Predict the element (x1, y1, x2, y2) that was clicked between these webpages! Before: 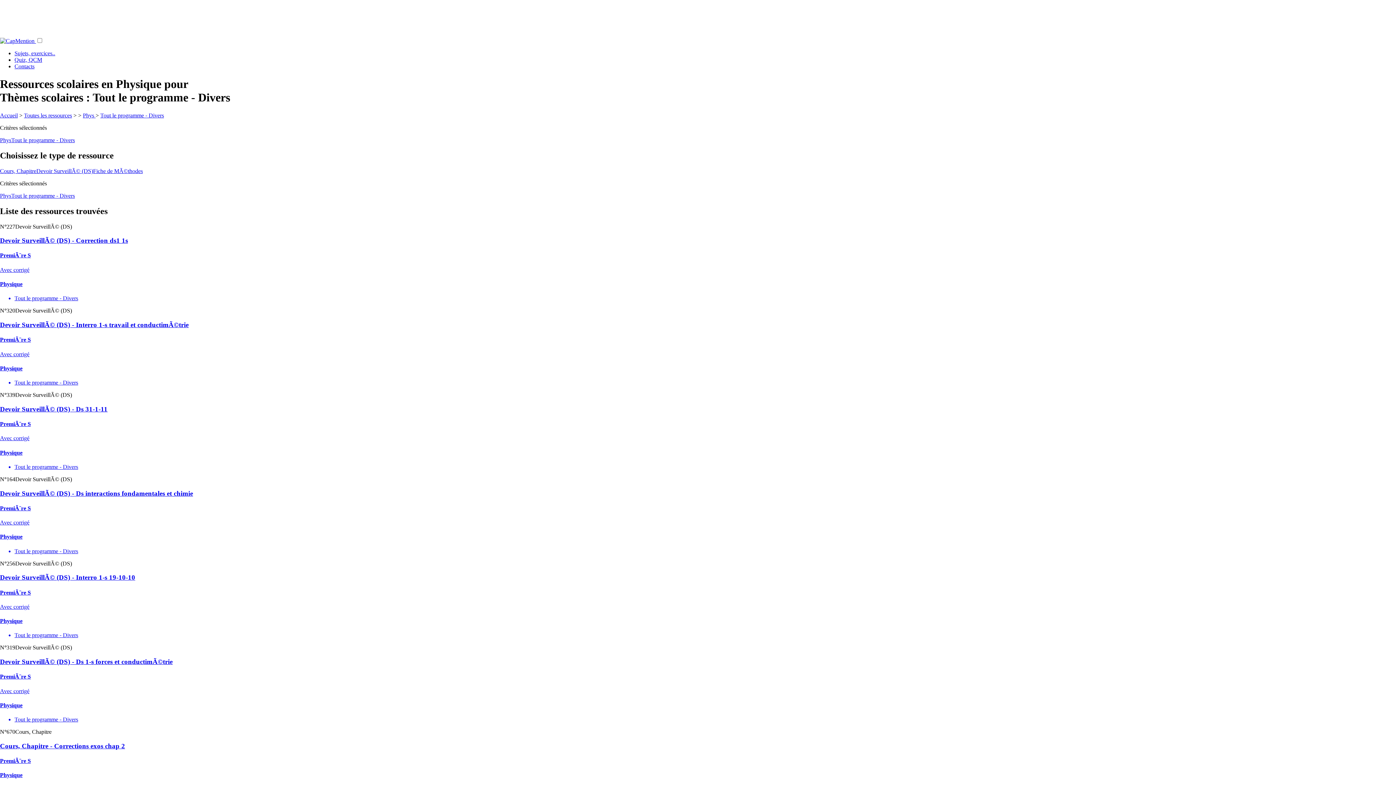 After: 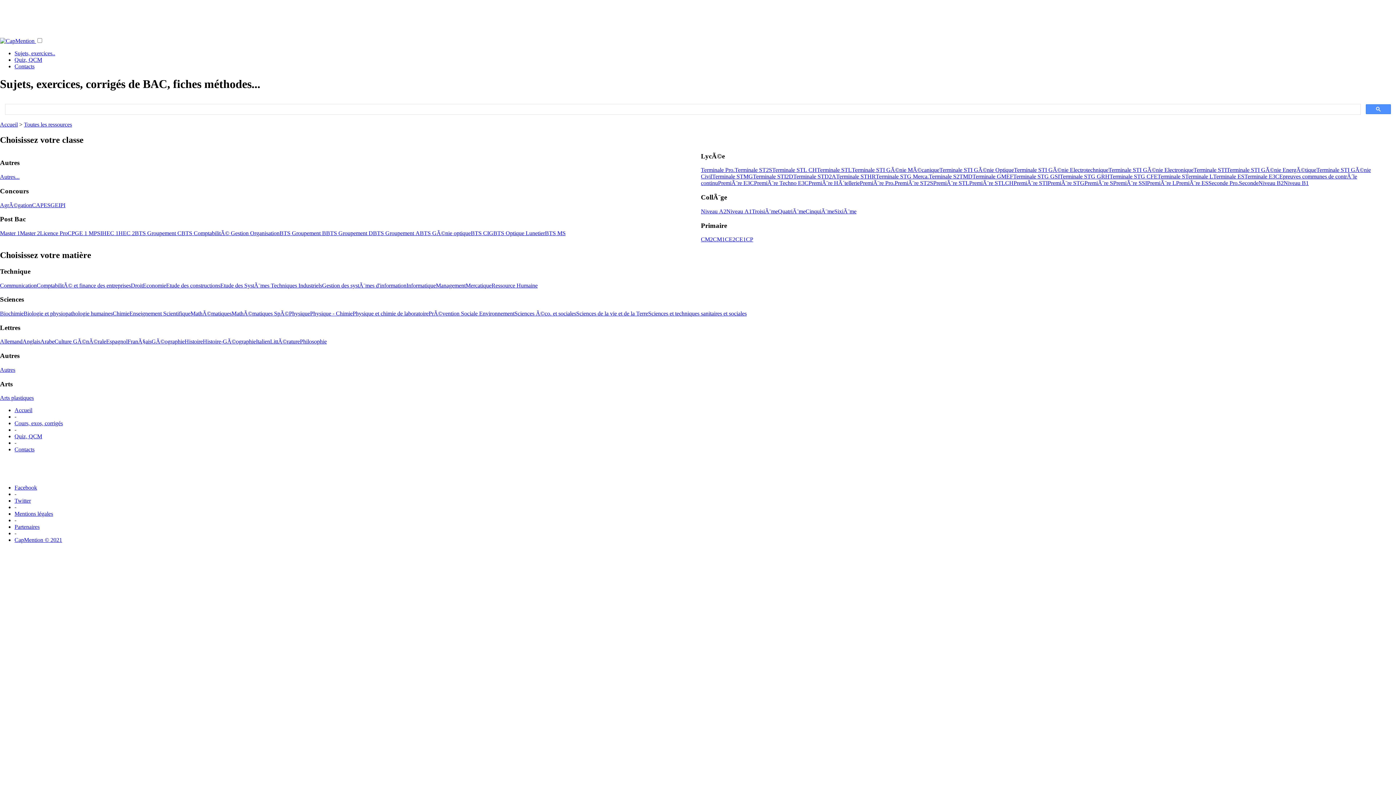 Action: label: Sujets, exercices.. bbox: (14, 50, 55, 56)